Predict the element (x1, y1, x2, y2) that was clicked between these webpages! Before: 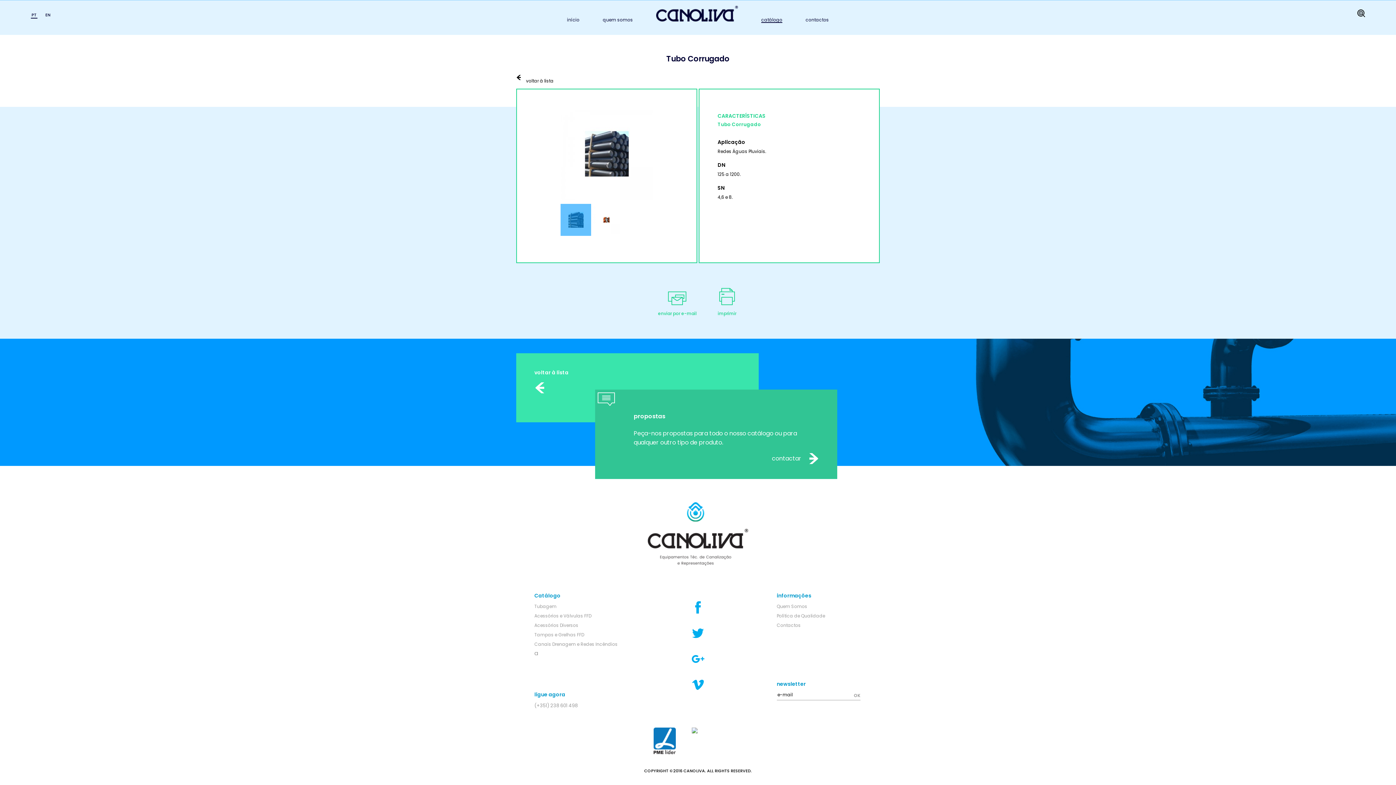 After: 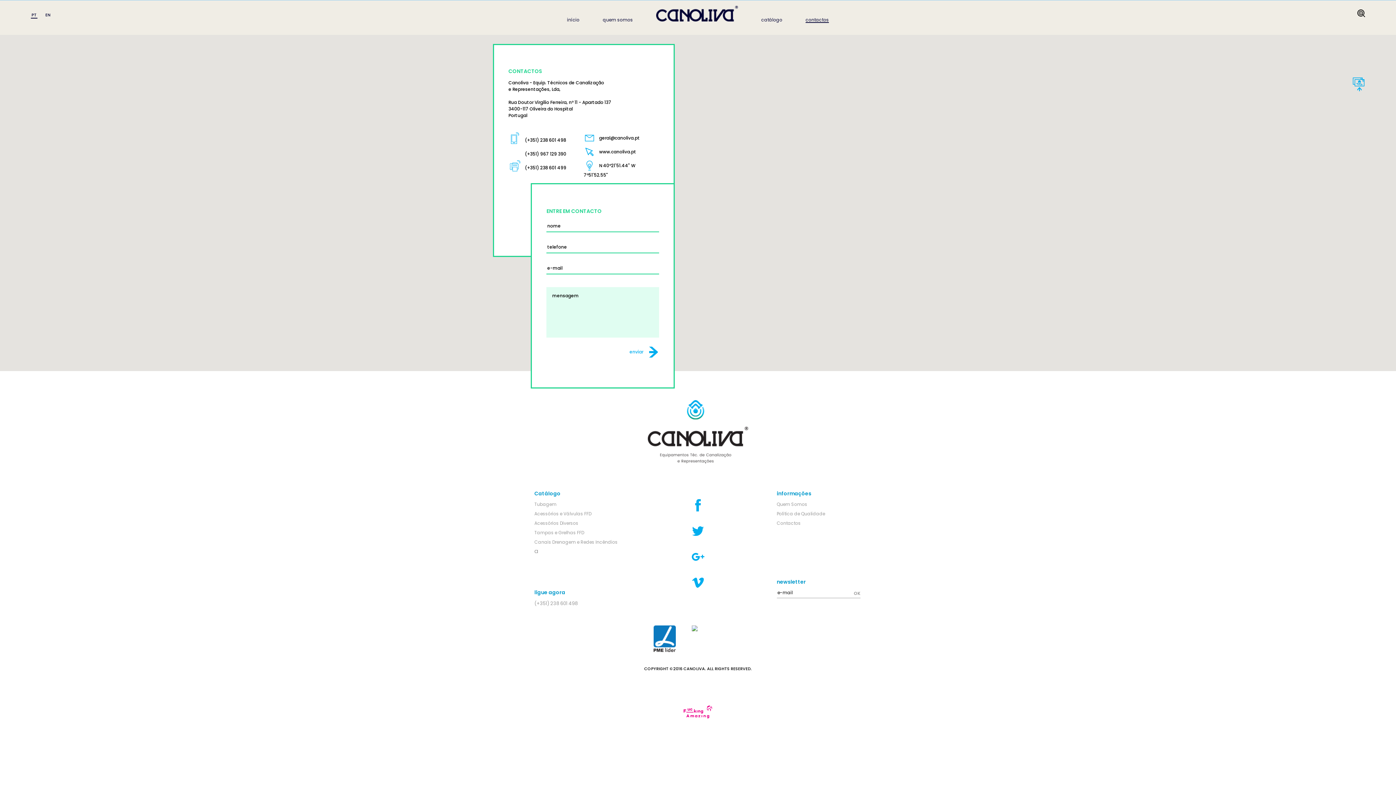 Action: bbox: (776, 622, 800, 628) label: Contactos